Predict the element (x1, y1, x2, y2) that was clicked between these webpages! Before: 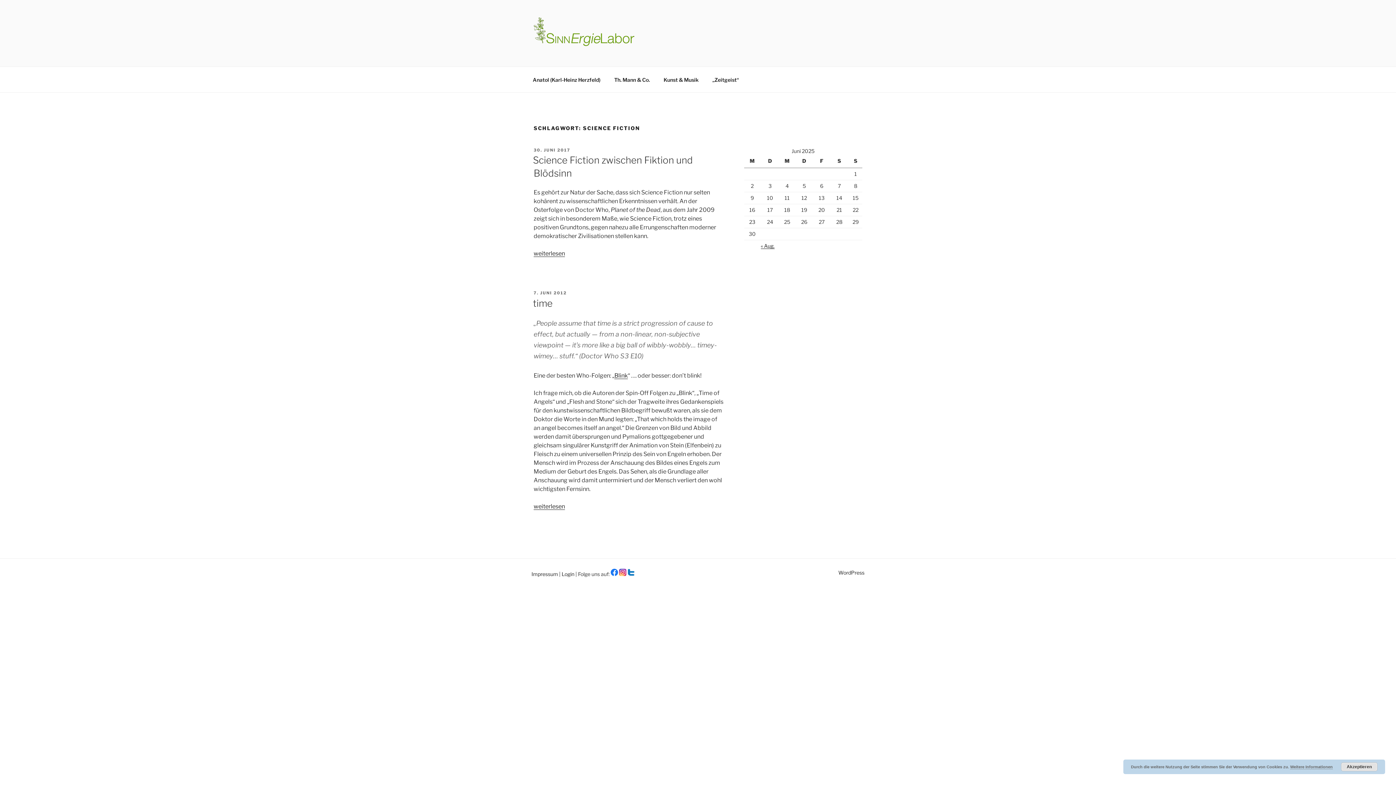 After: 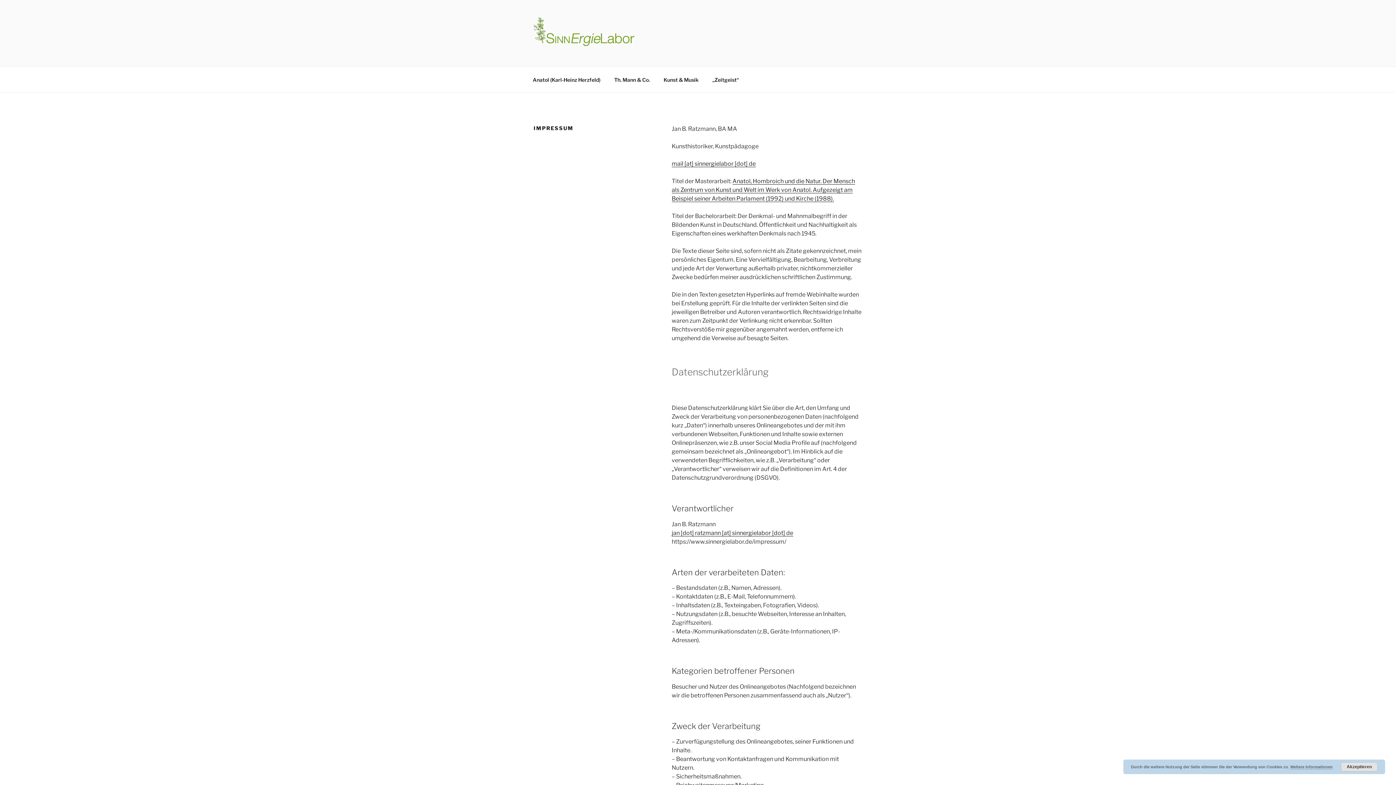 Action: bbox: (1290, 765, 1333, 769) label: Weitere Informationen